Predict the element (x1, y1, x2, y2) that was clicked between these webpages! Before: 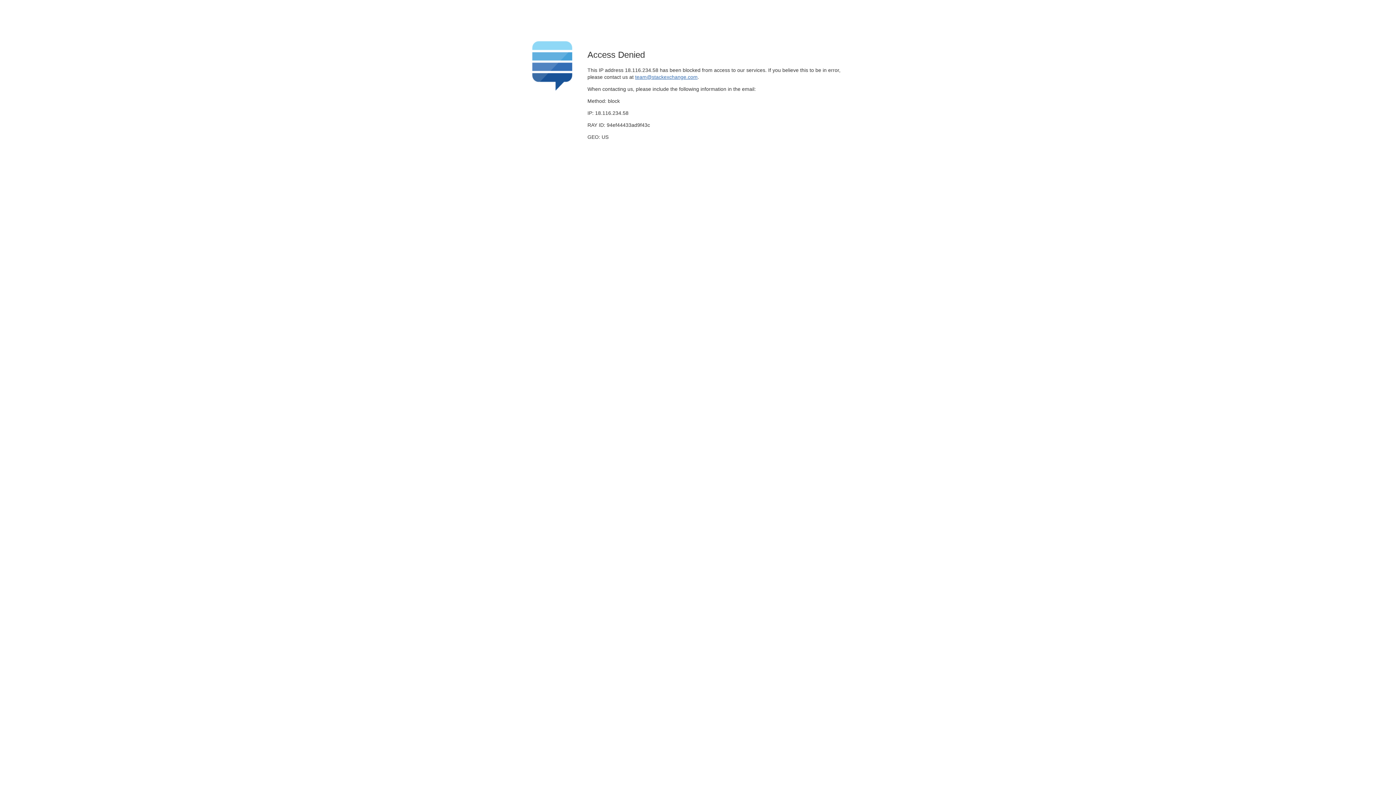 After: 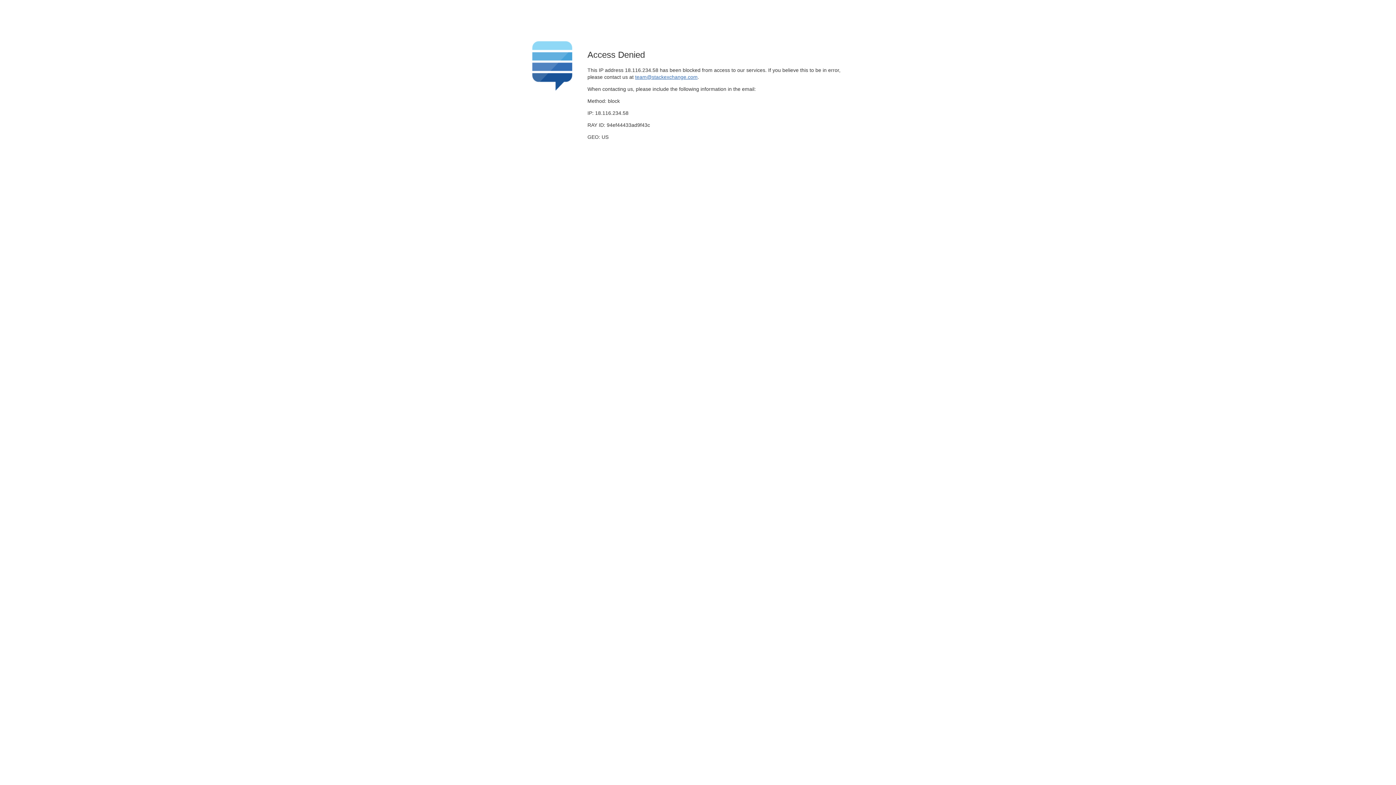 Action: label: team@stackexchange.com bbox: (635, 74, 697, 79)